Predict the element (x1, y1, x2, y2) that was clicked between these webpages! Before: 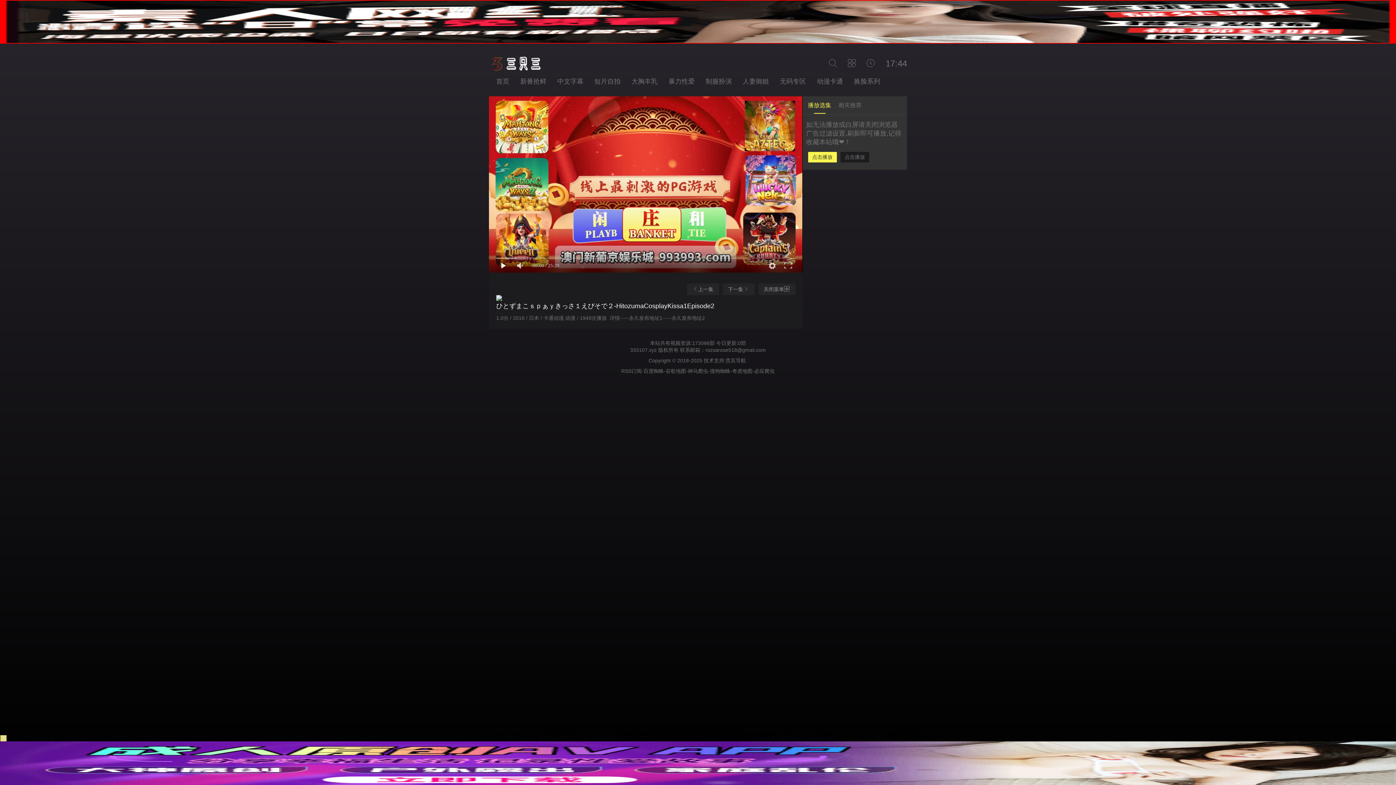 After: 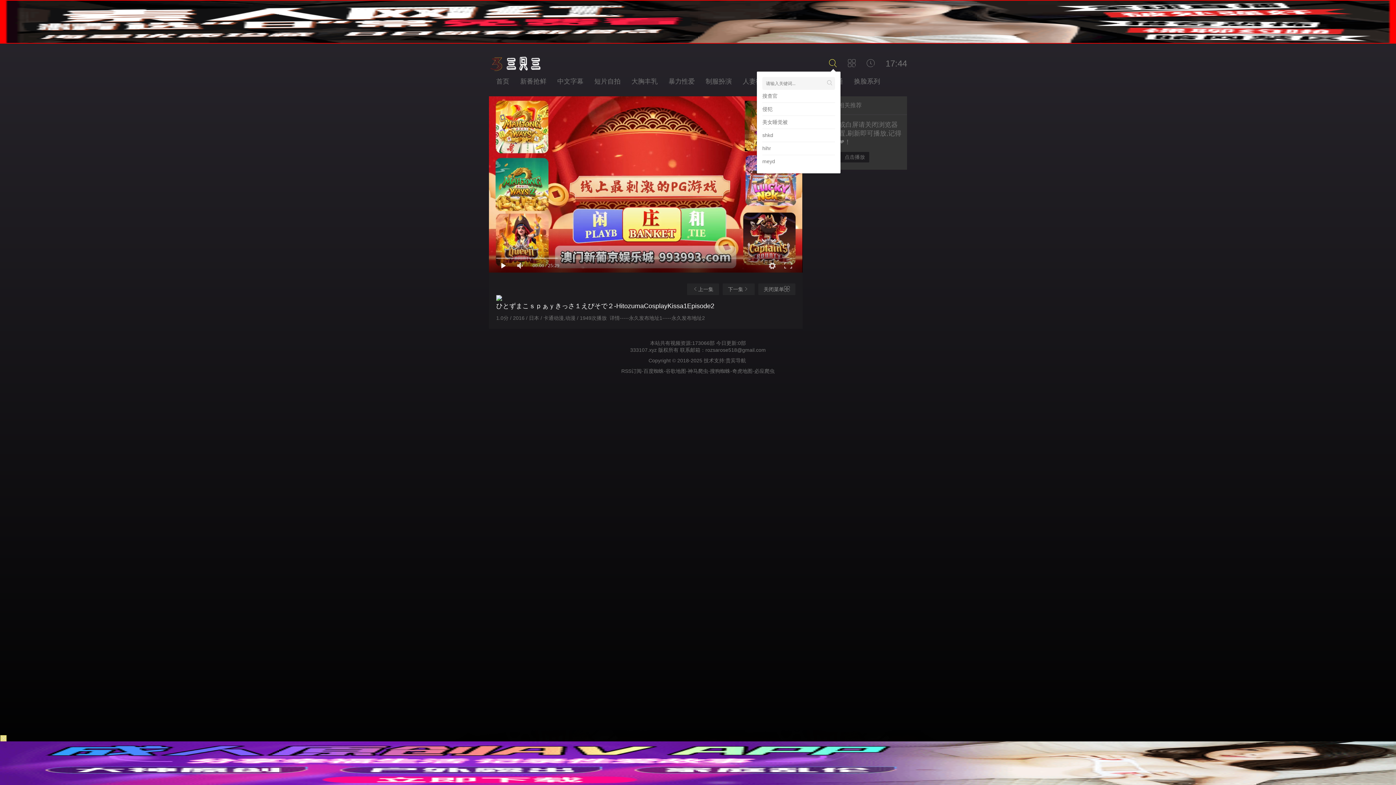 Action: bbox: (829, 61, 837, 67)